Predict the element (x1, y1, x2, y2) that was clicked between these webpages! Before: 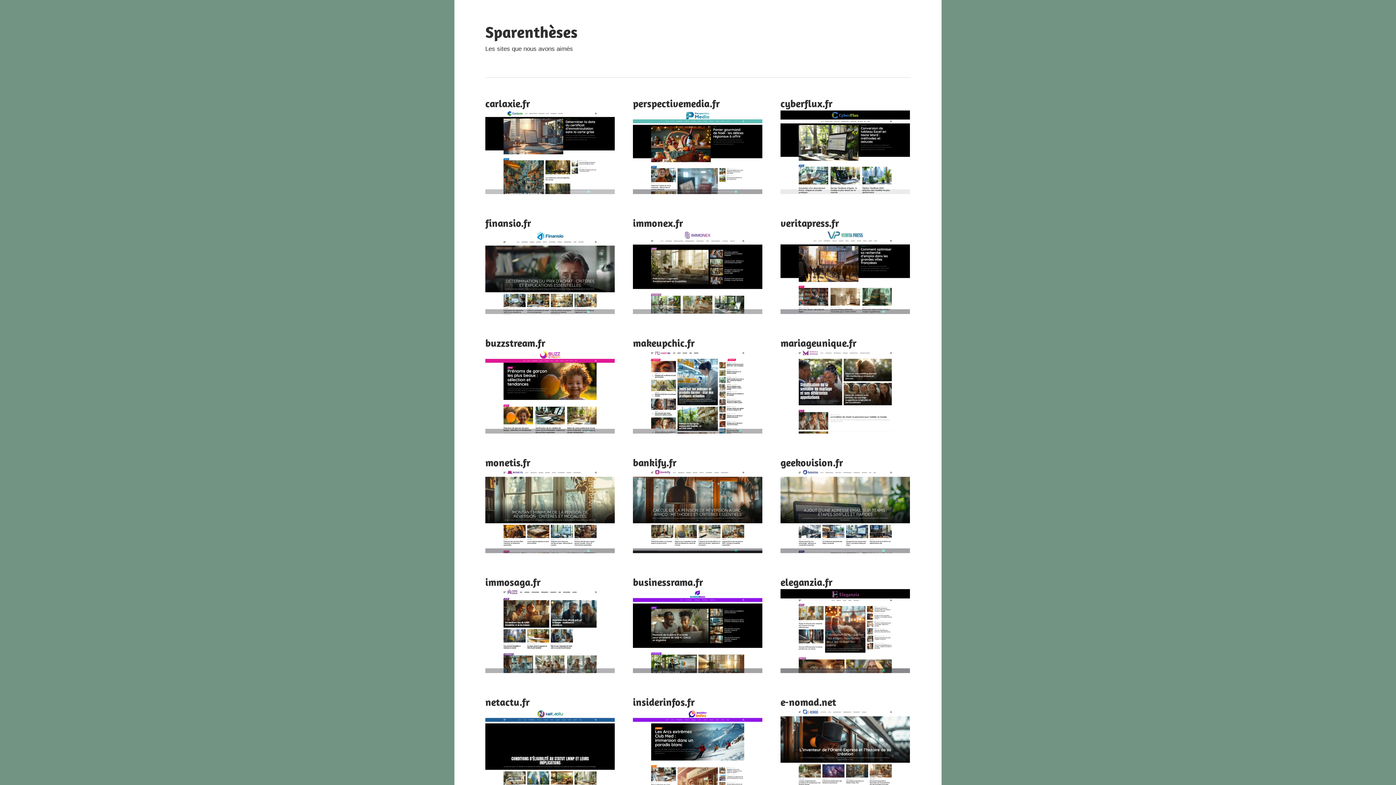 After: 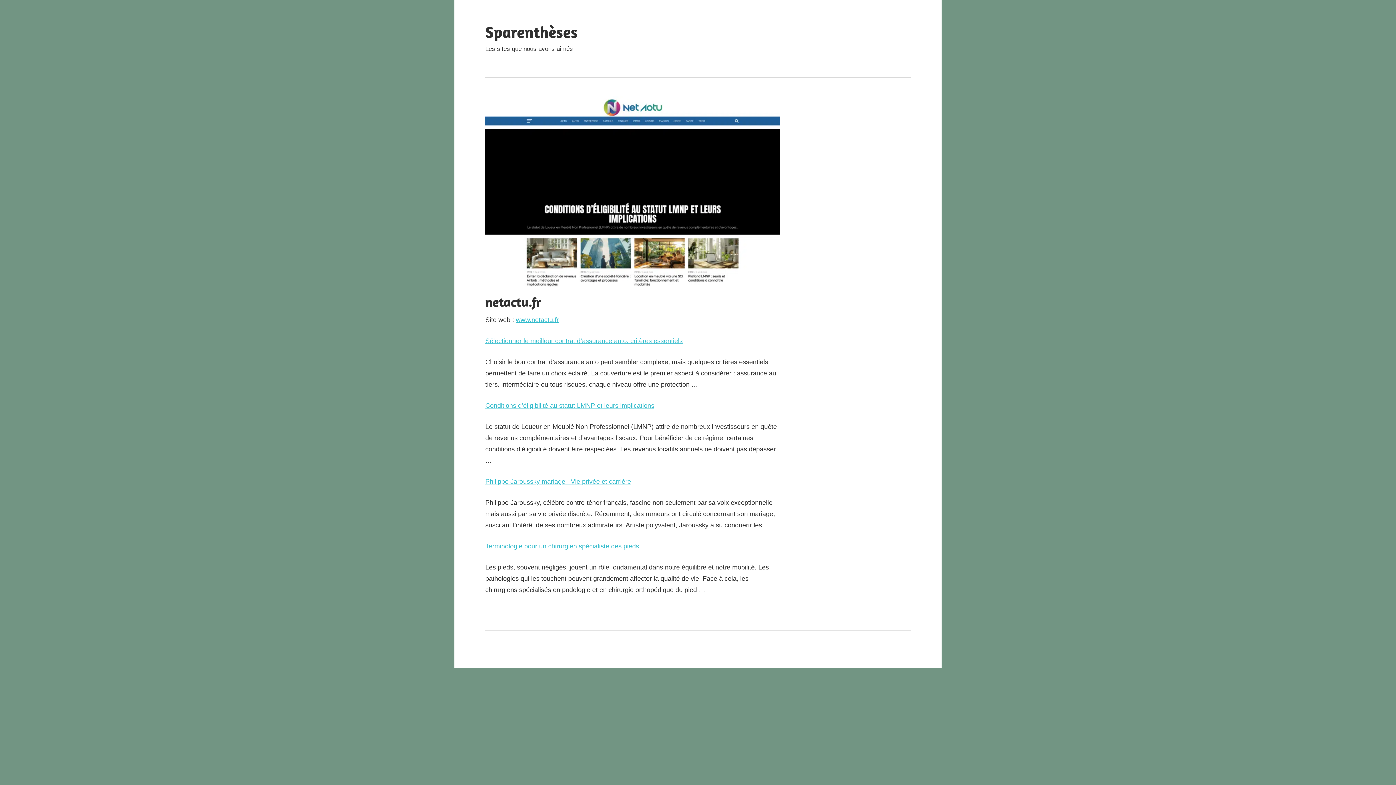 Action: label: netactu.fr bbox: (485, 695, 529, 708)